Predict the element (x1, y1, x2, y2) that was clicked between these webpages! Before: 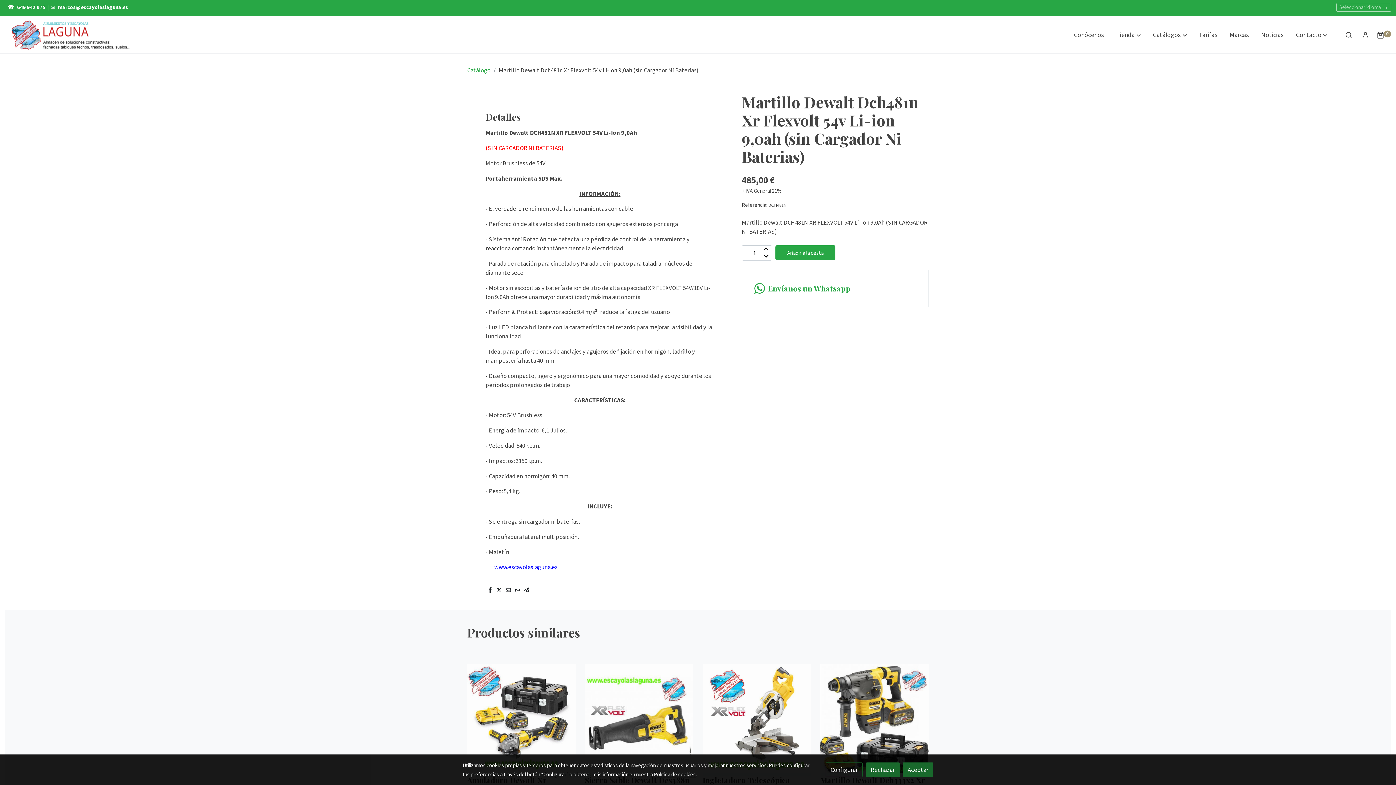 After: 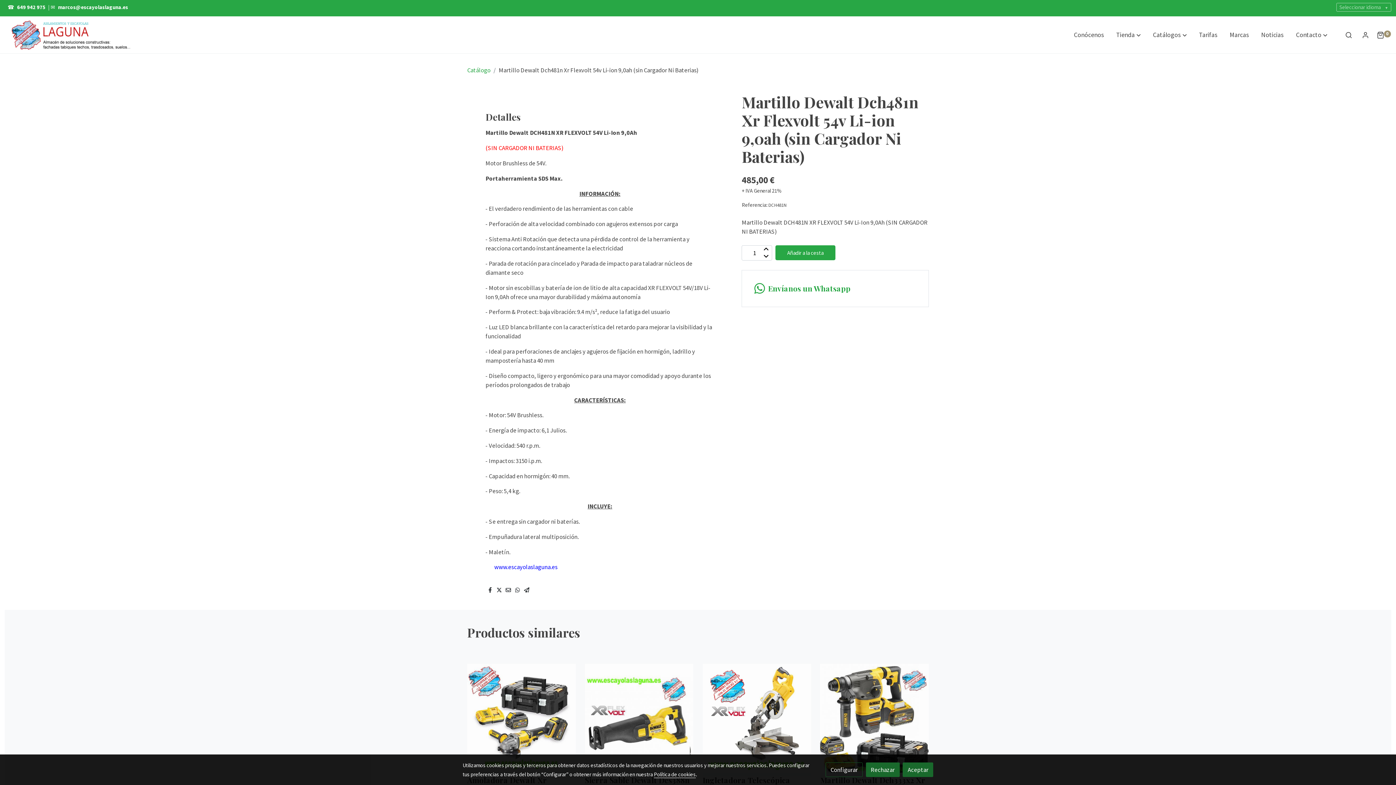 Action: bbox: (524, 586, 529, 594)